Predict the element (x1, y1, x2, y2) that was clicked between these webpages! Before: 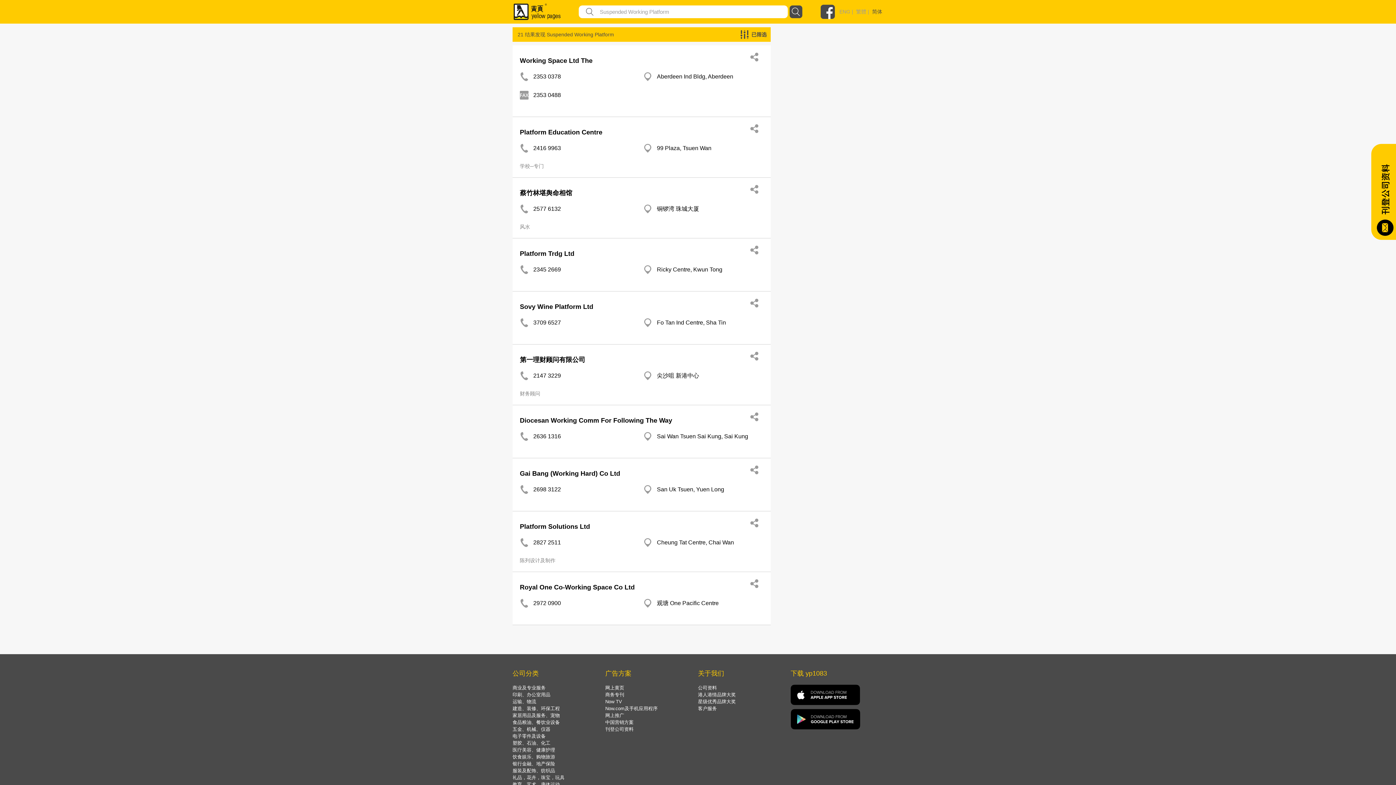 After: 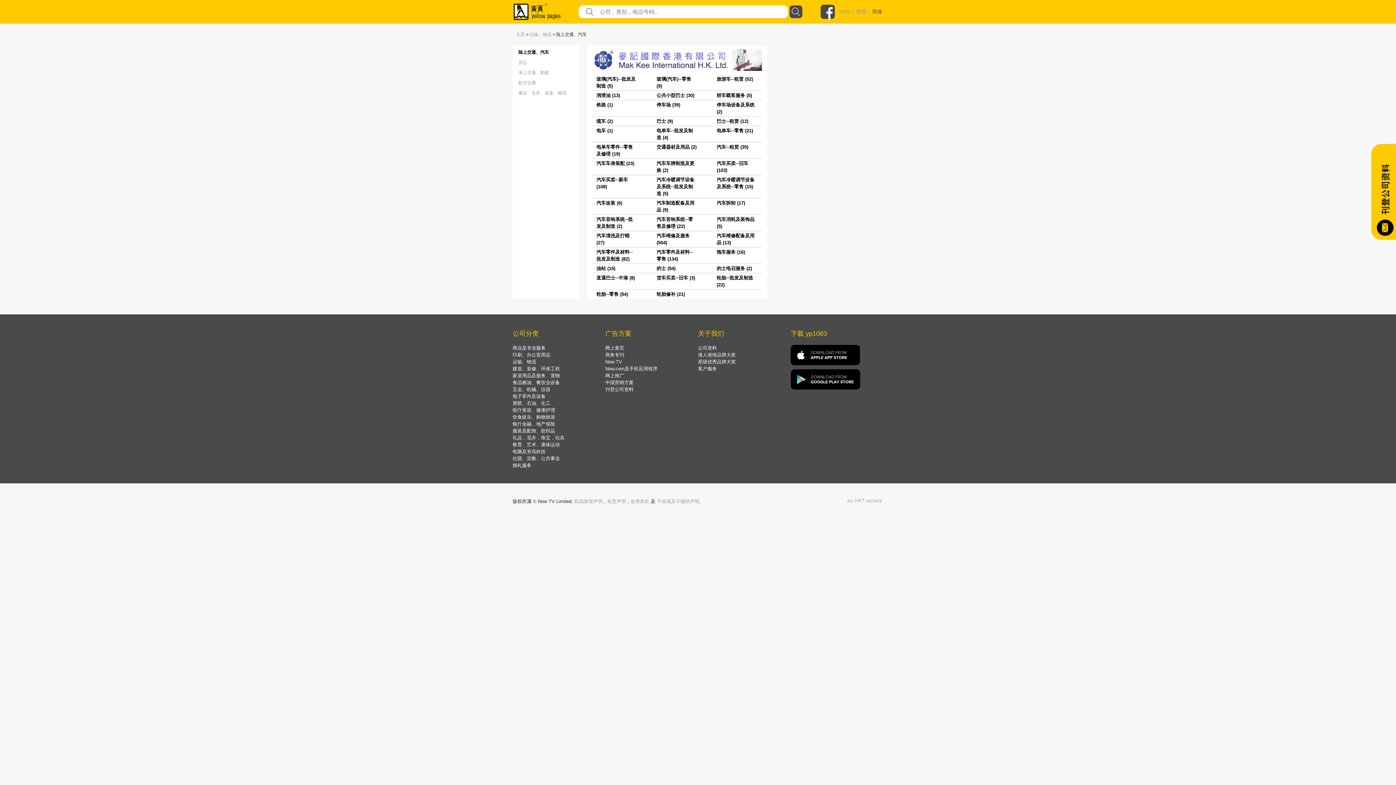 Action: bbox: (512, 699, 536, 704) label: 运输、物流